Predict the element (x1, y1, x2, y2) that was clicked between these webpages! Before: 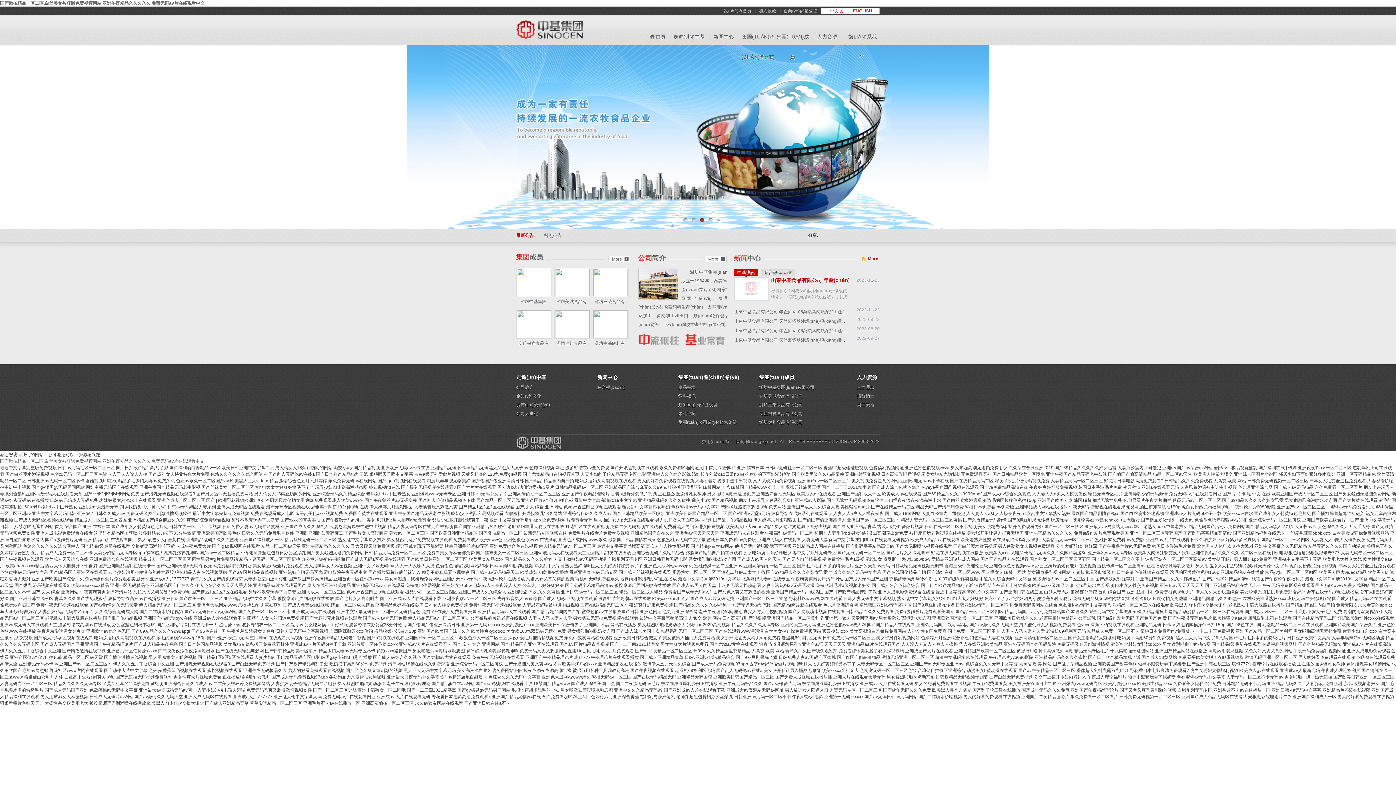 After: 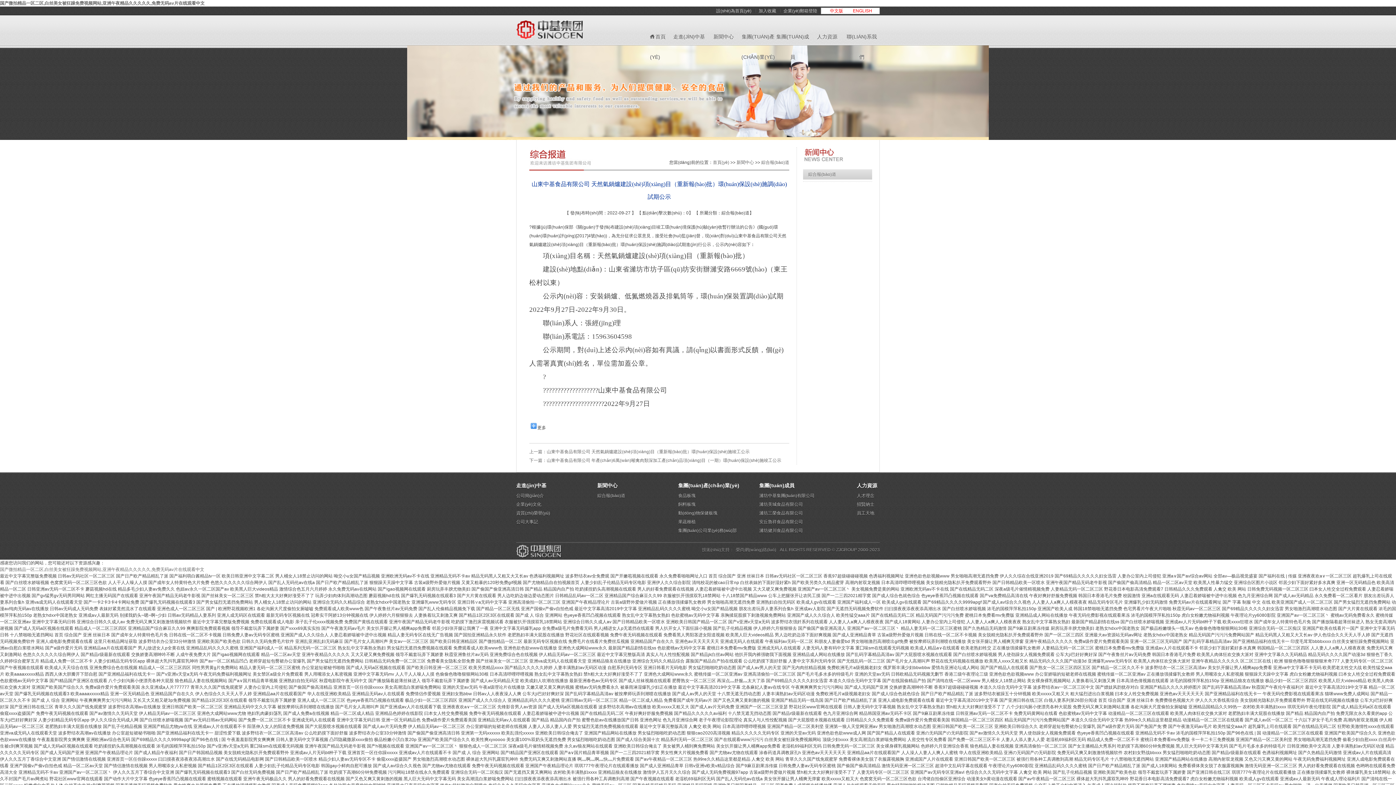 Action: label: 山東中基食品有限公司 天然氣鍋爐建設(shè)項(xiàng)目（重新報(bào)批）環(huán)保設(shè)施調(diào)試期公示 bbox: (734, 335, 849, 345)